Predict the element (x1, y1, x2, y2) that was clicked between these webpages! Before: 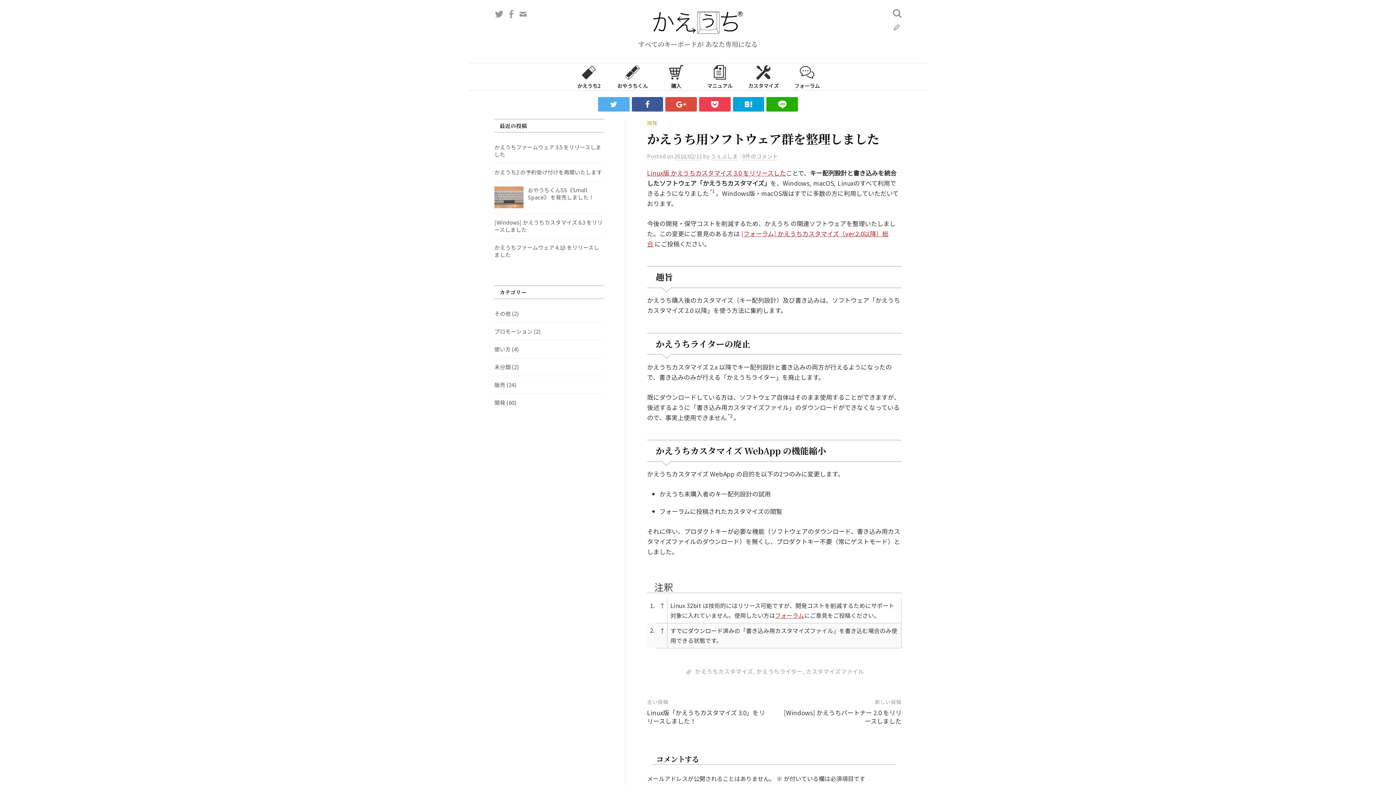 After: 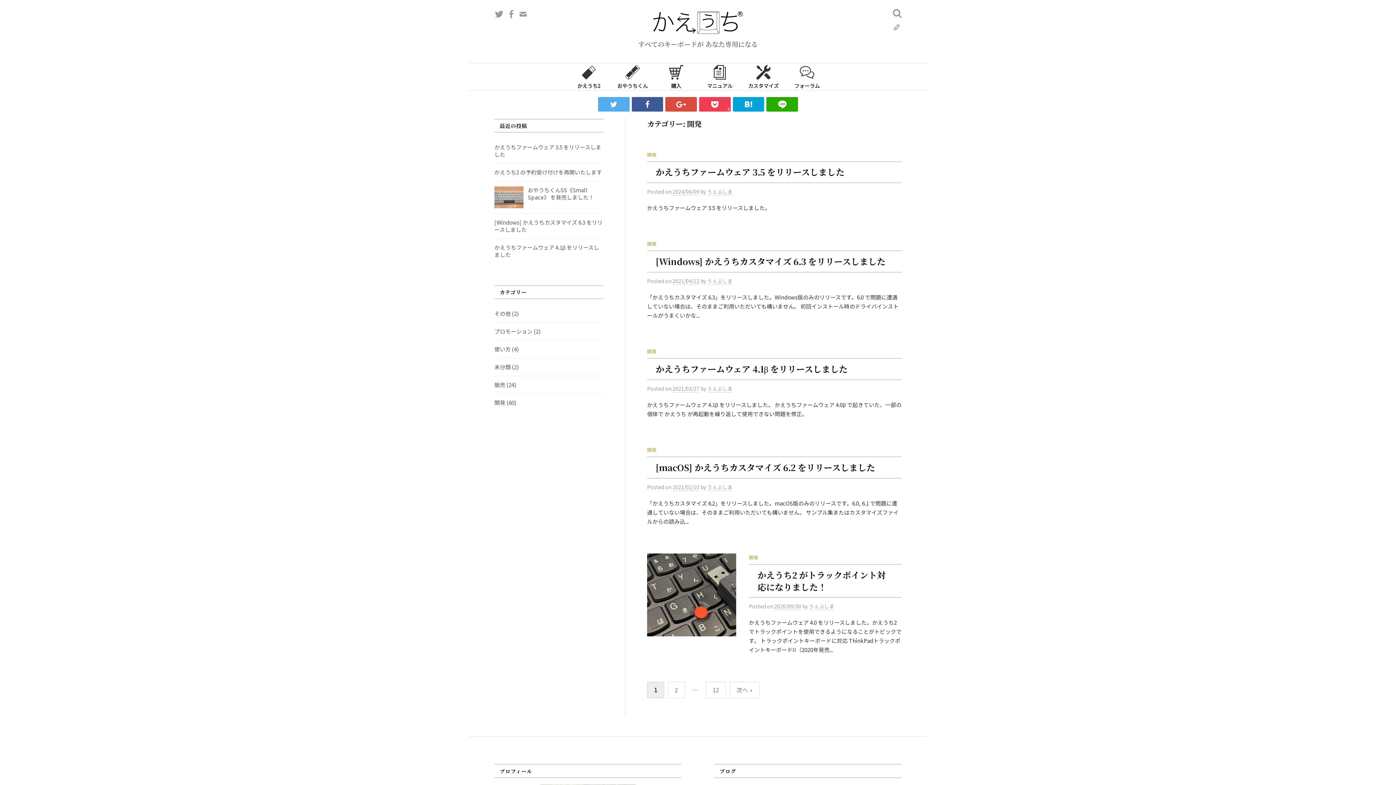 Action: label: 開発 bbox: (647, 119, 657, 126)